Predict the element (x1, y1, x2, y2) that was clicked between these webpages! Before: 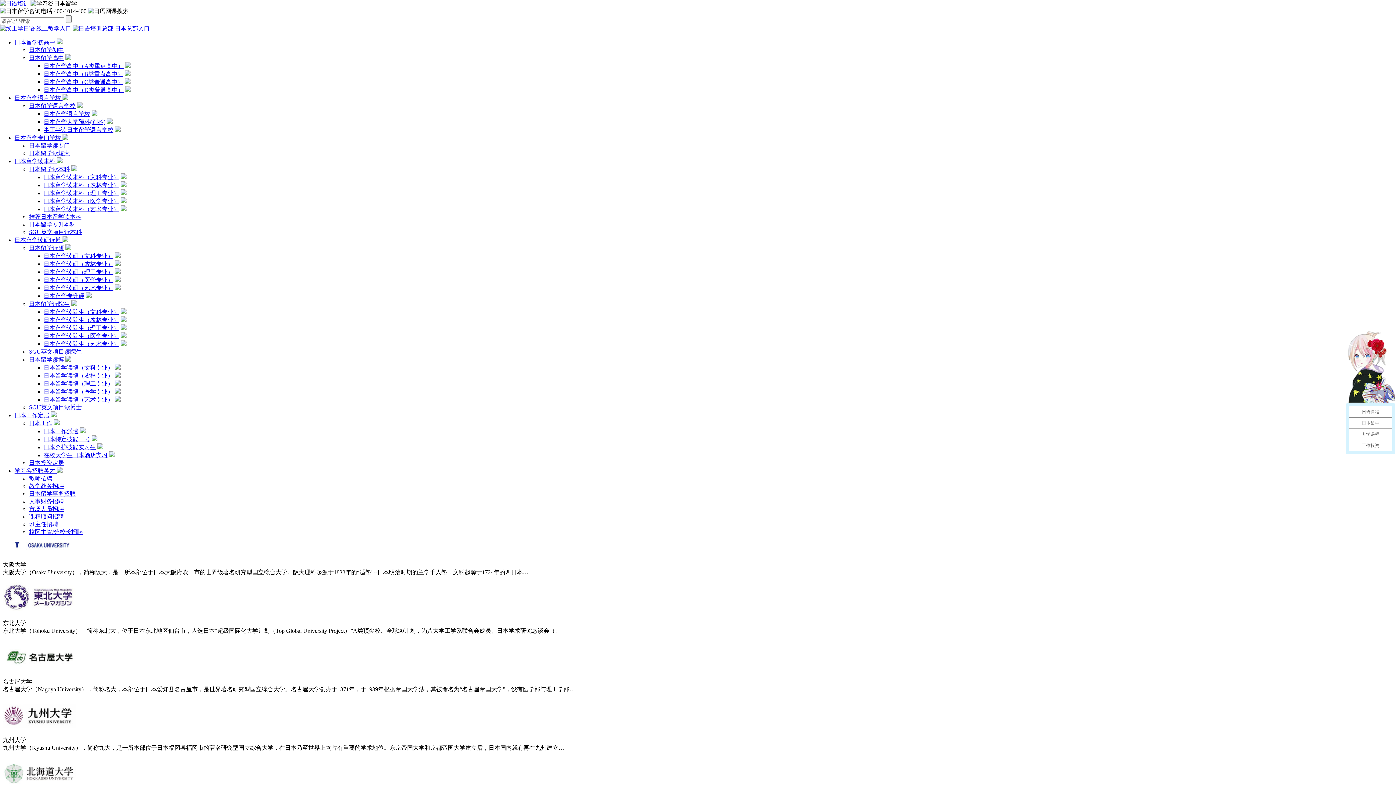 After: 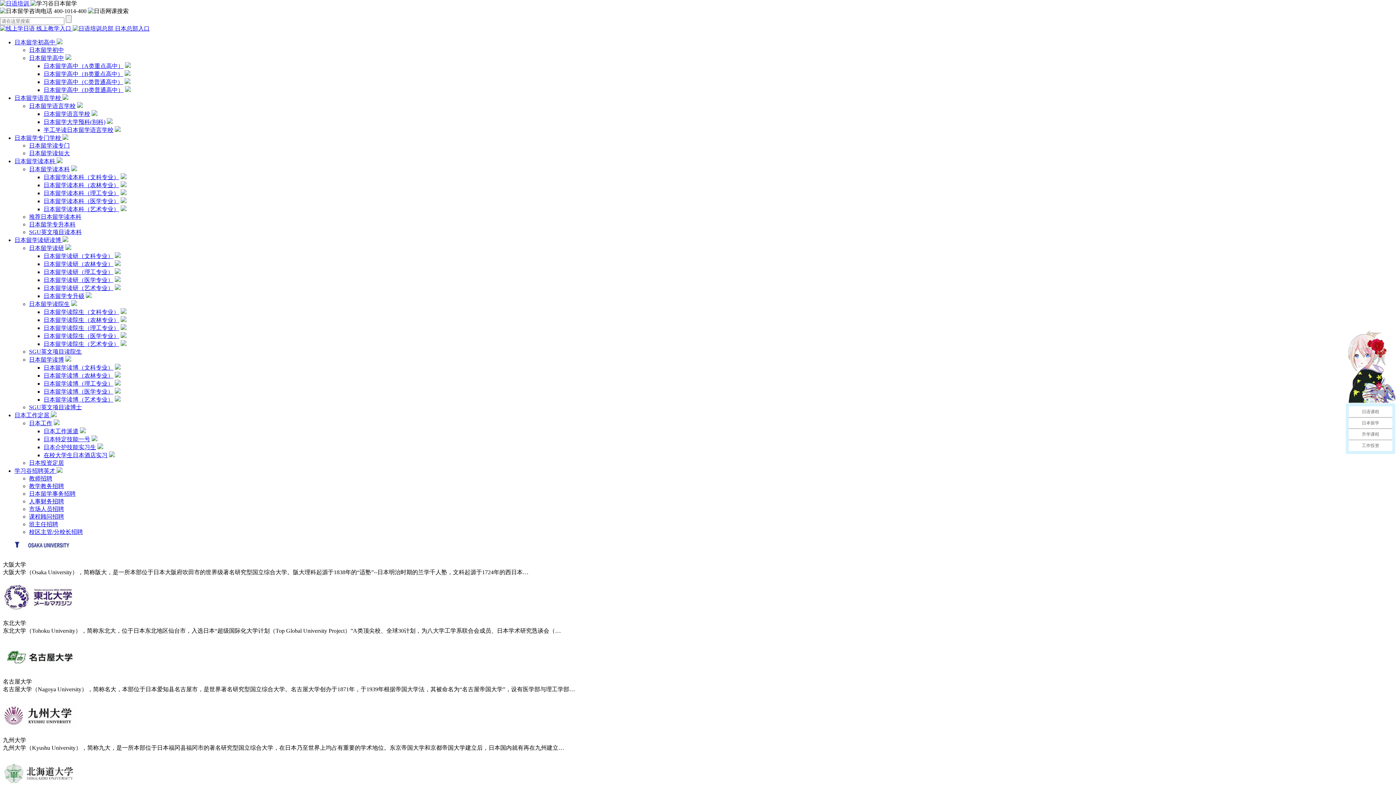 Action: label: 日本留学读博 bbox: (29, 356, 64, 362)